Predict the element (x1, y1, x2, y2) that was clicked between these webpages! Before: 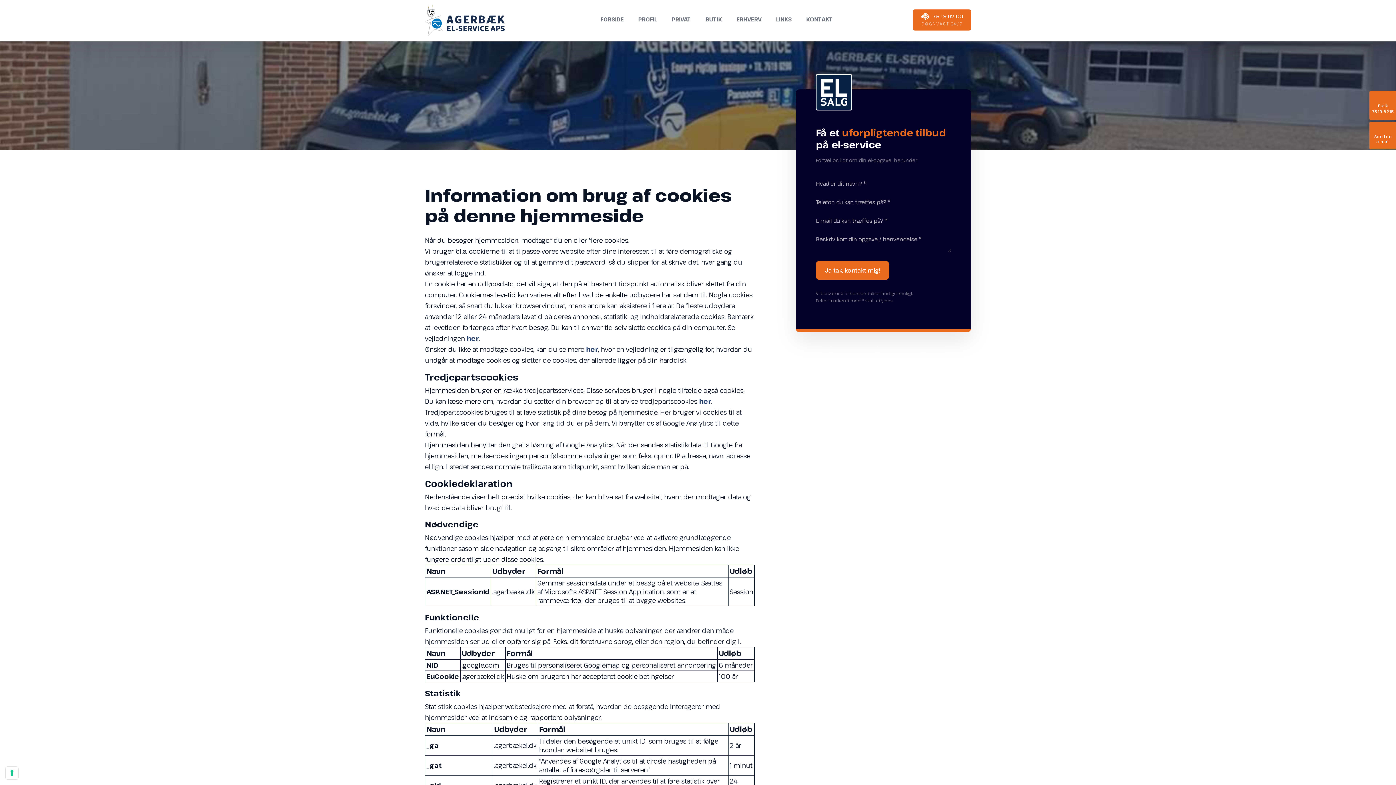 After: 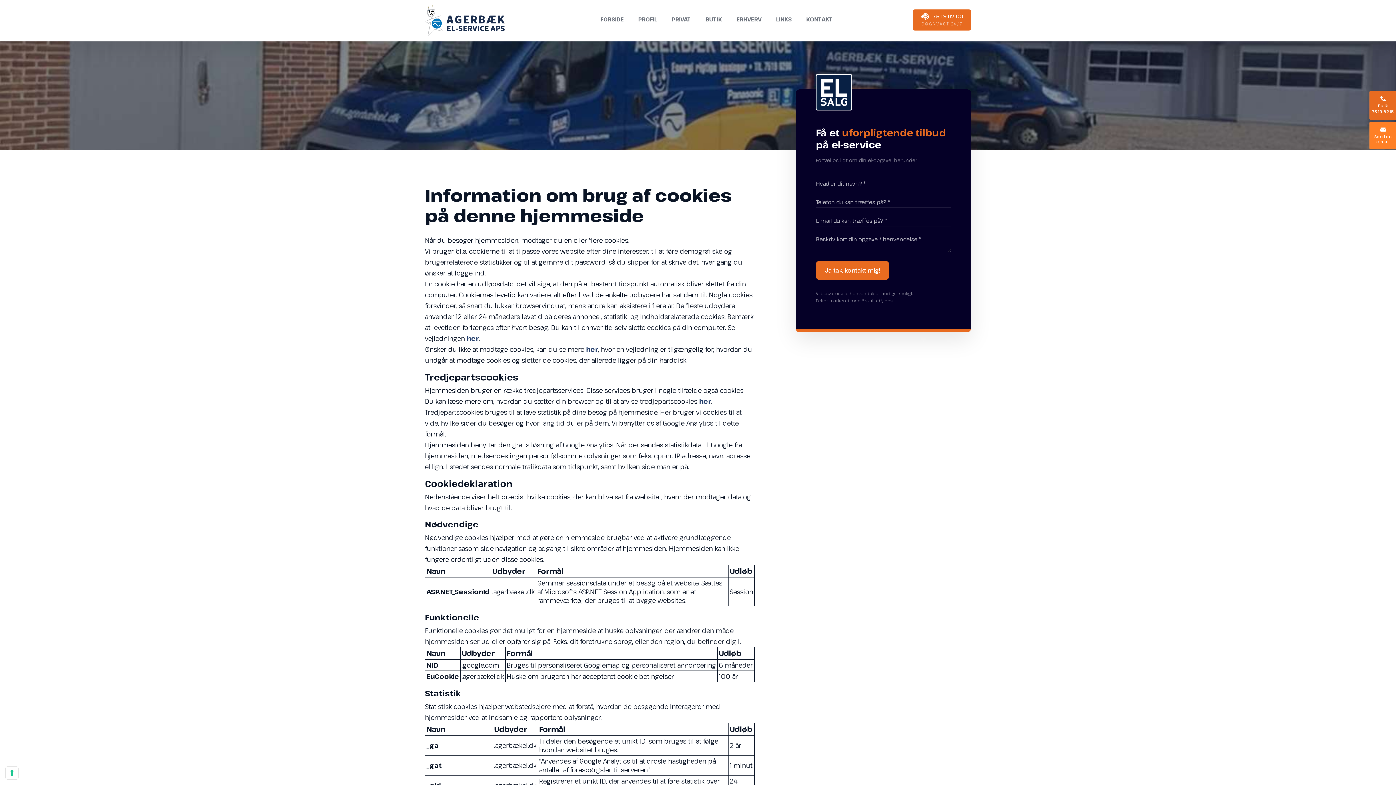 Action: bbox: (1369, 121, 1396, 149) label: Send en
​e-mail